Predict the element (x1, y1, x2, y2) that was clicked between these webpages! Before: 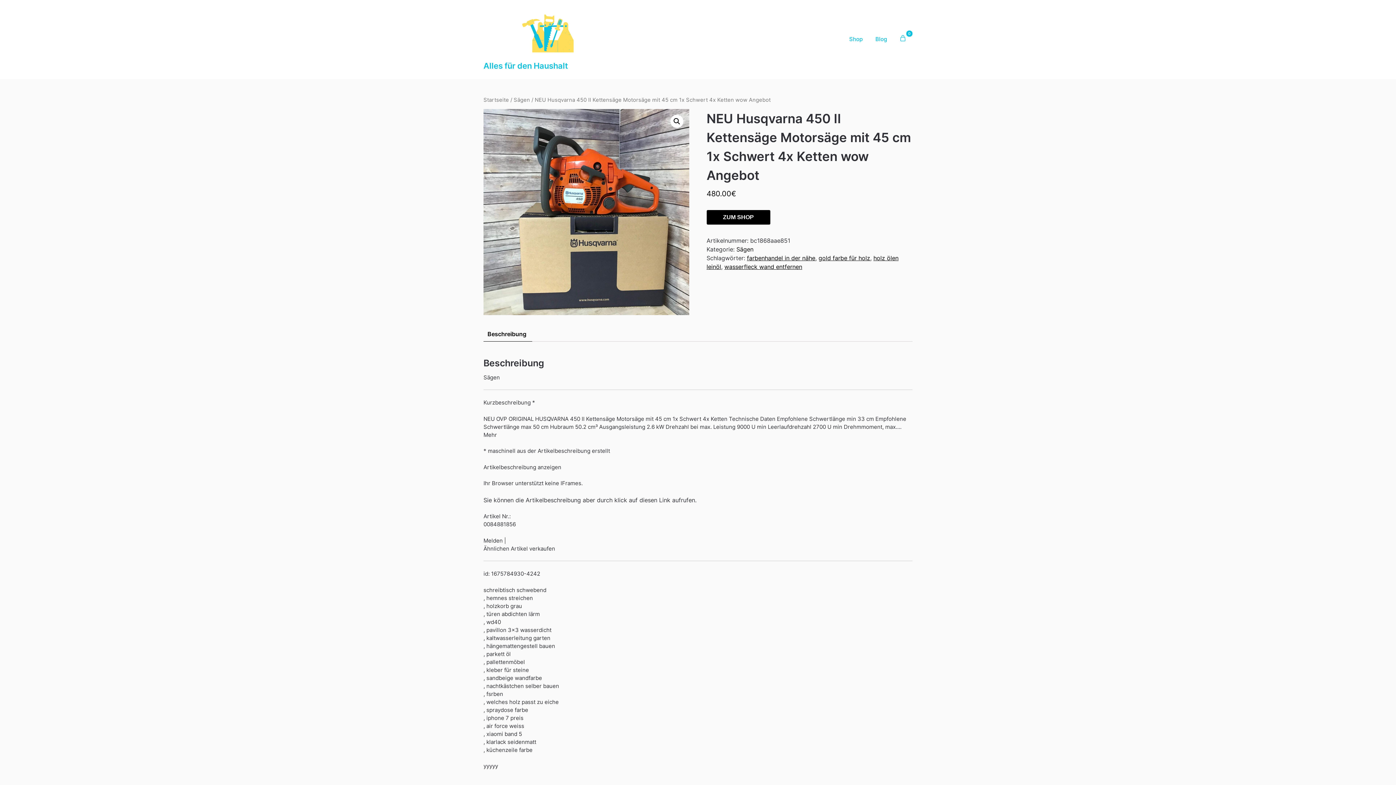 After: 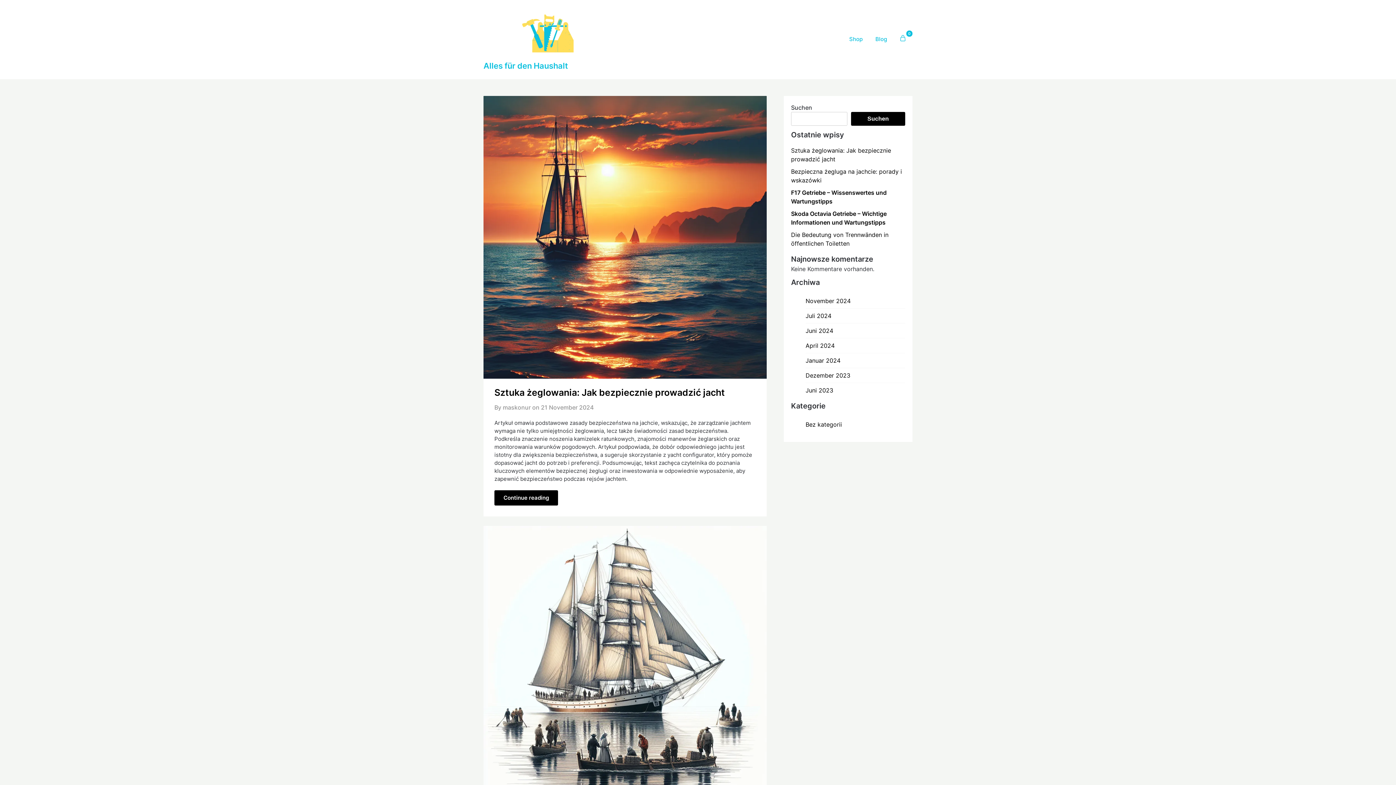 Action: label: Blog bbox: (870, 27, 892, 51)